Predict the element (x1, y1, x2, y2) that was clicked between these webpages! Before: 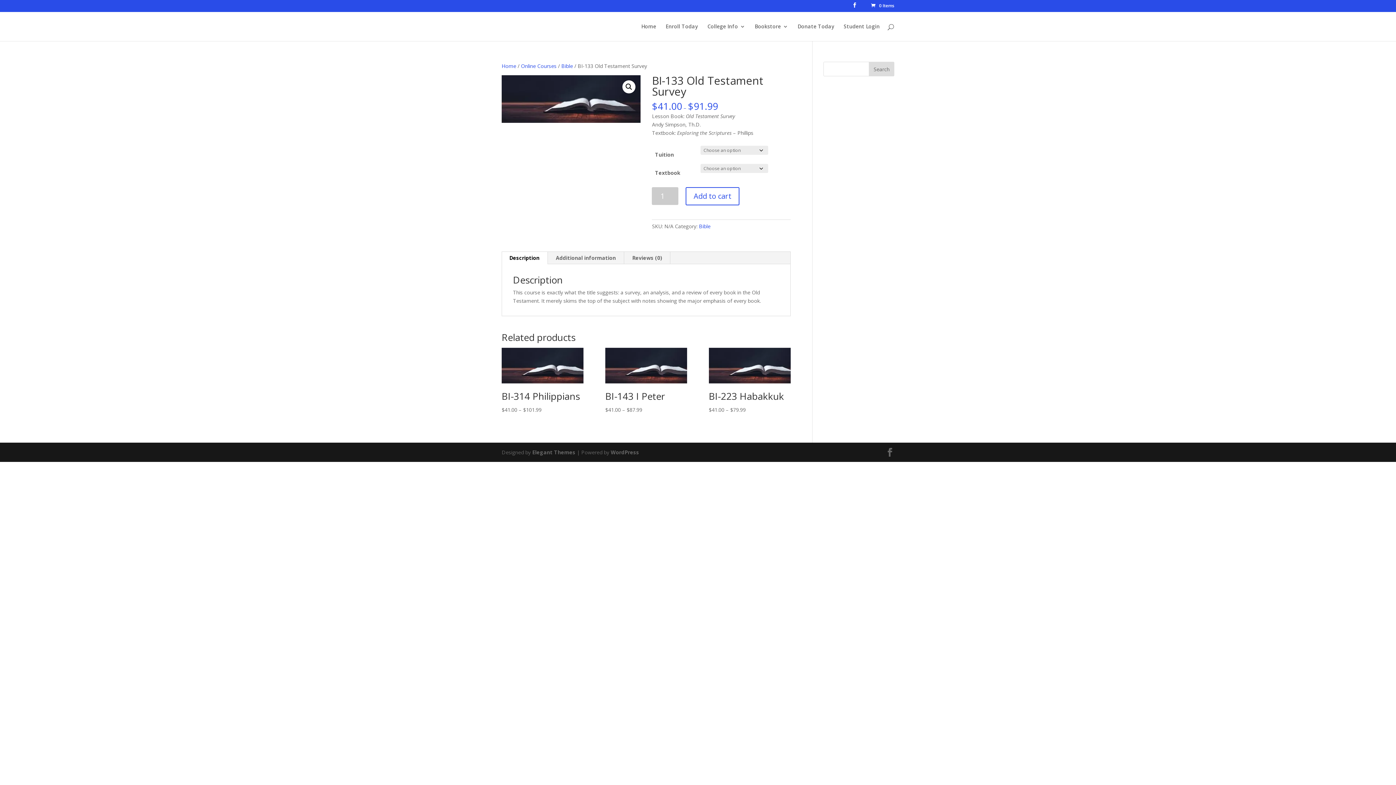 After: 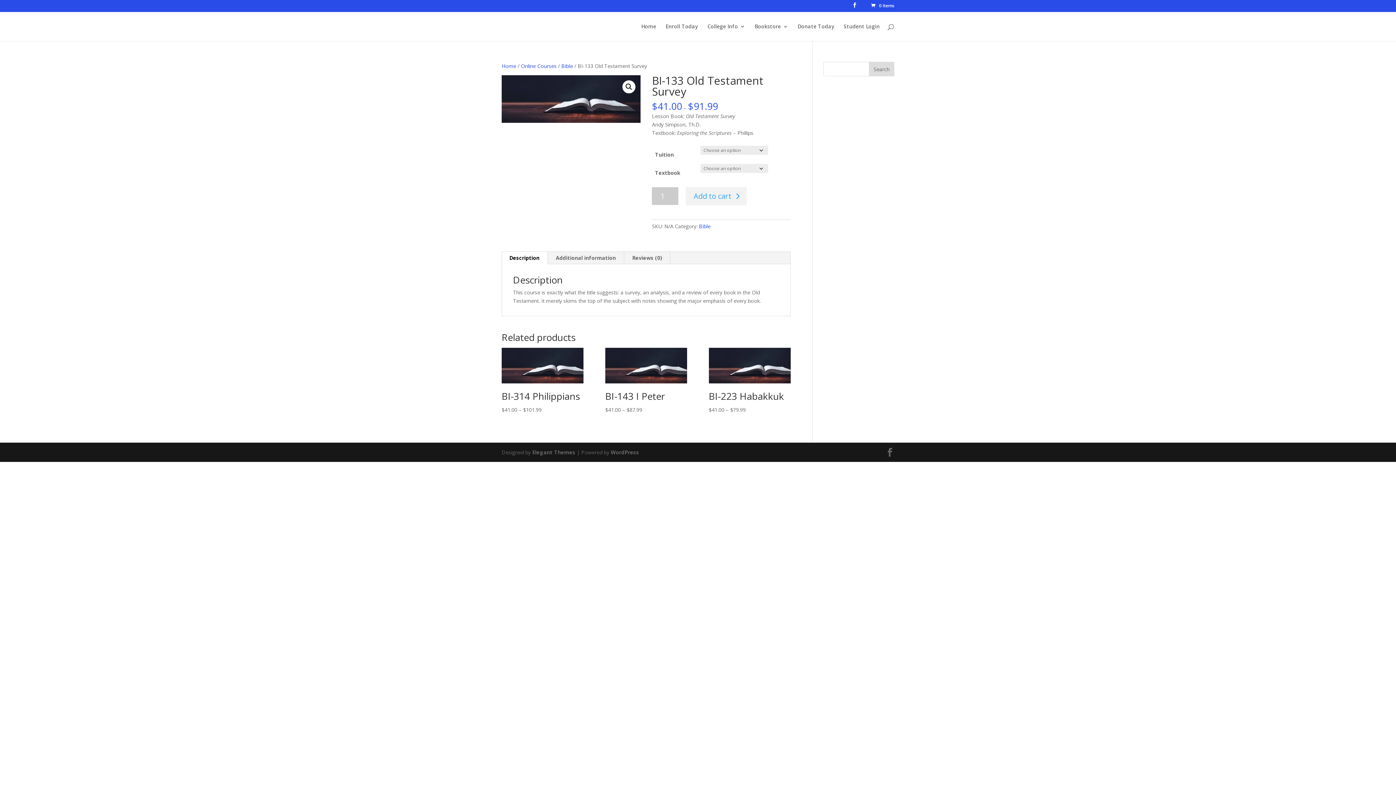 Action: bbox: (685, 187, 739, 205) label: Add to cart